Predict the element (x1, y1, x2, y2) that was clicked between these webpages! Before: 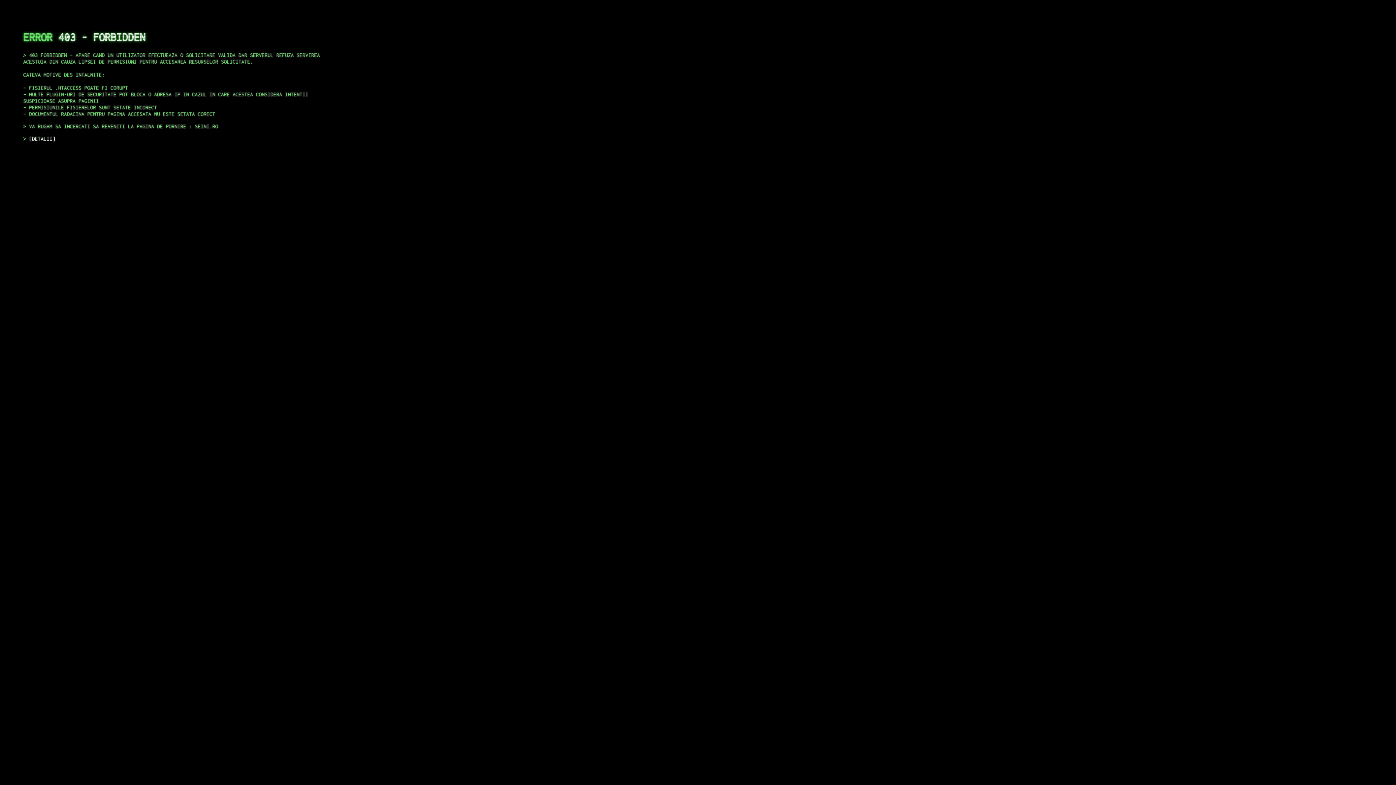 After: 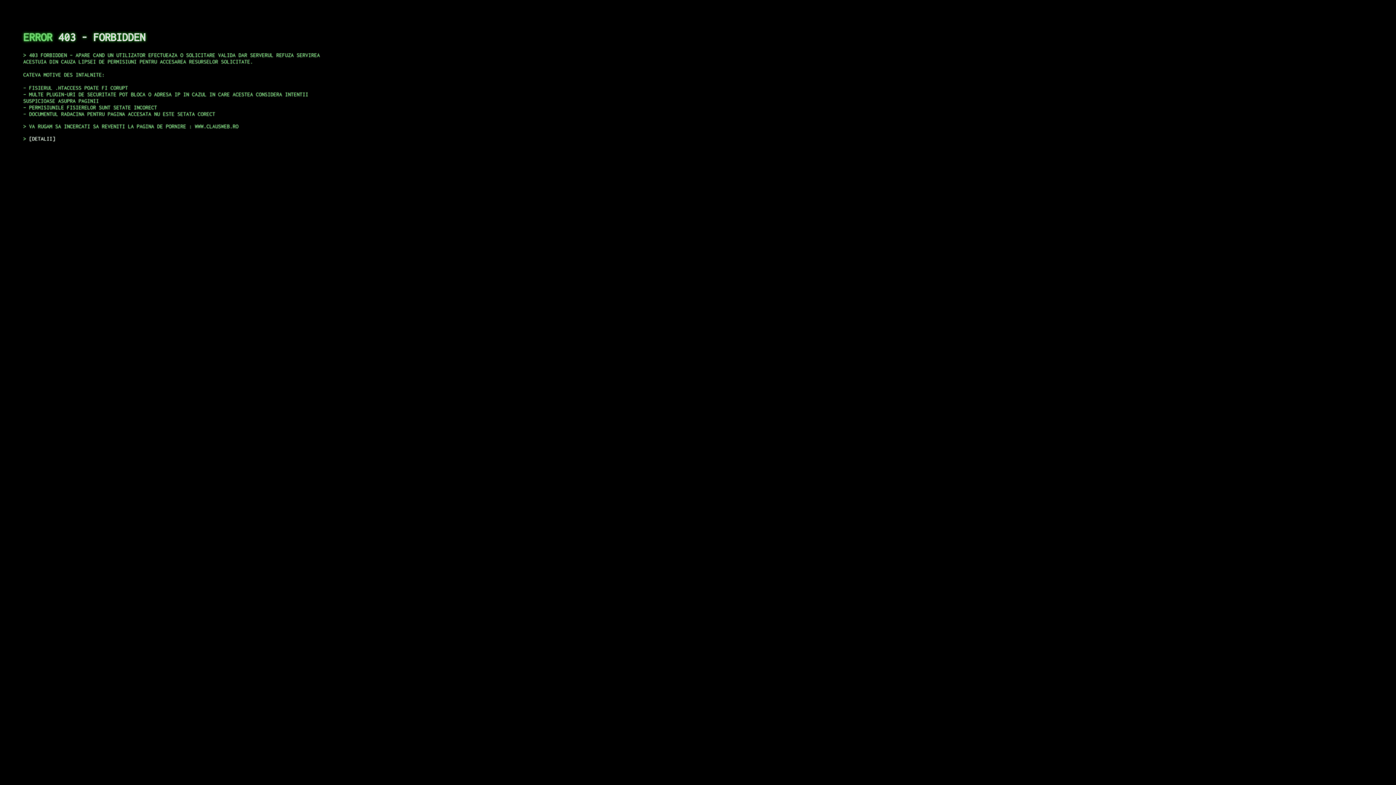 Action: bbox: (29, 135, 55, 141) label: DETALII